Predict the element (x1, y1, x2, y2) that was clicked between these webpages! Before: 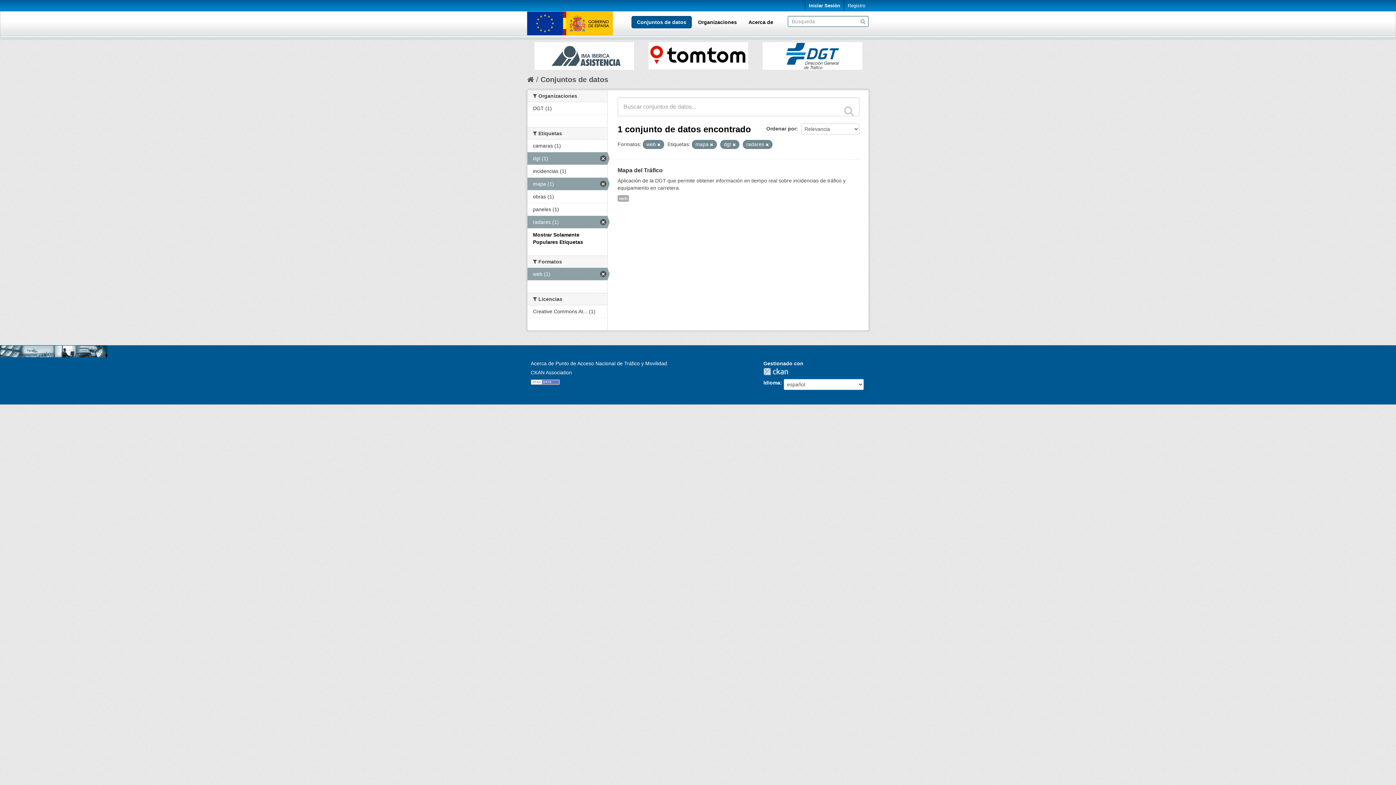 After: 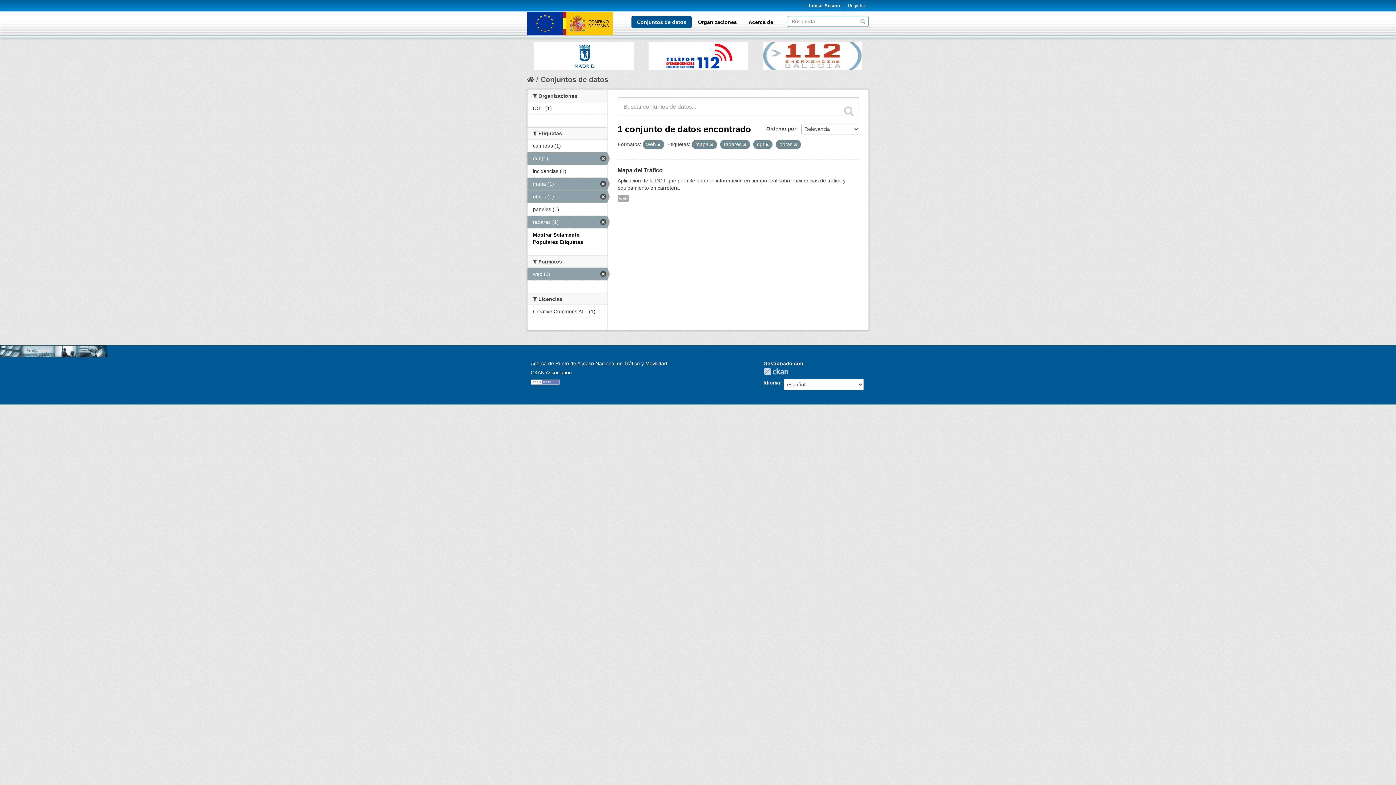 Action: label: obras (1) bbox: (527, 190, 607, 202)